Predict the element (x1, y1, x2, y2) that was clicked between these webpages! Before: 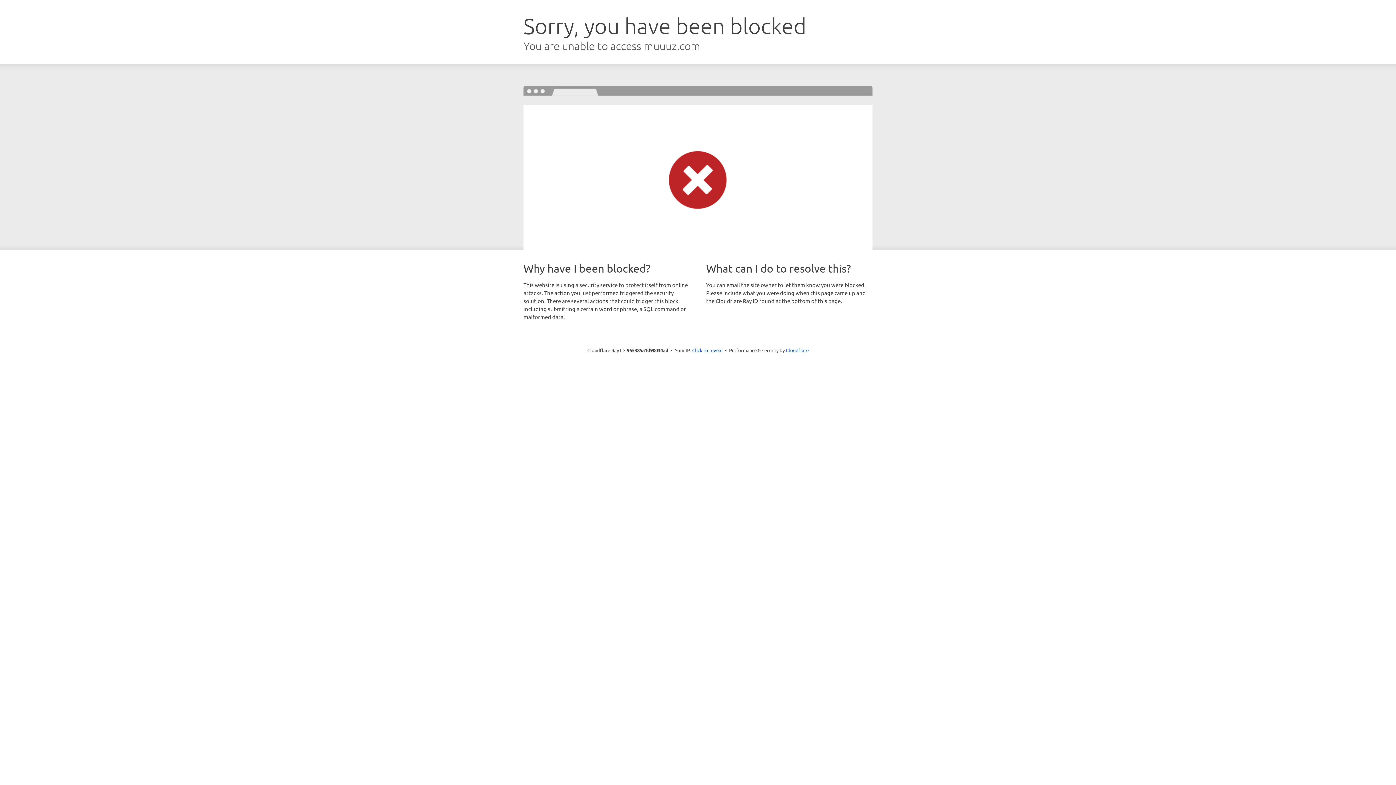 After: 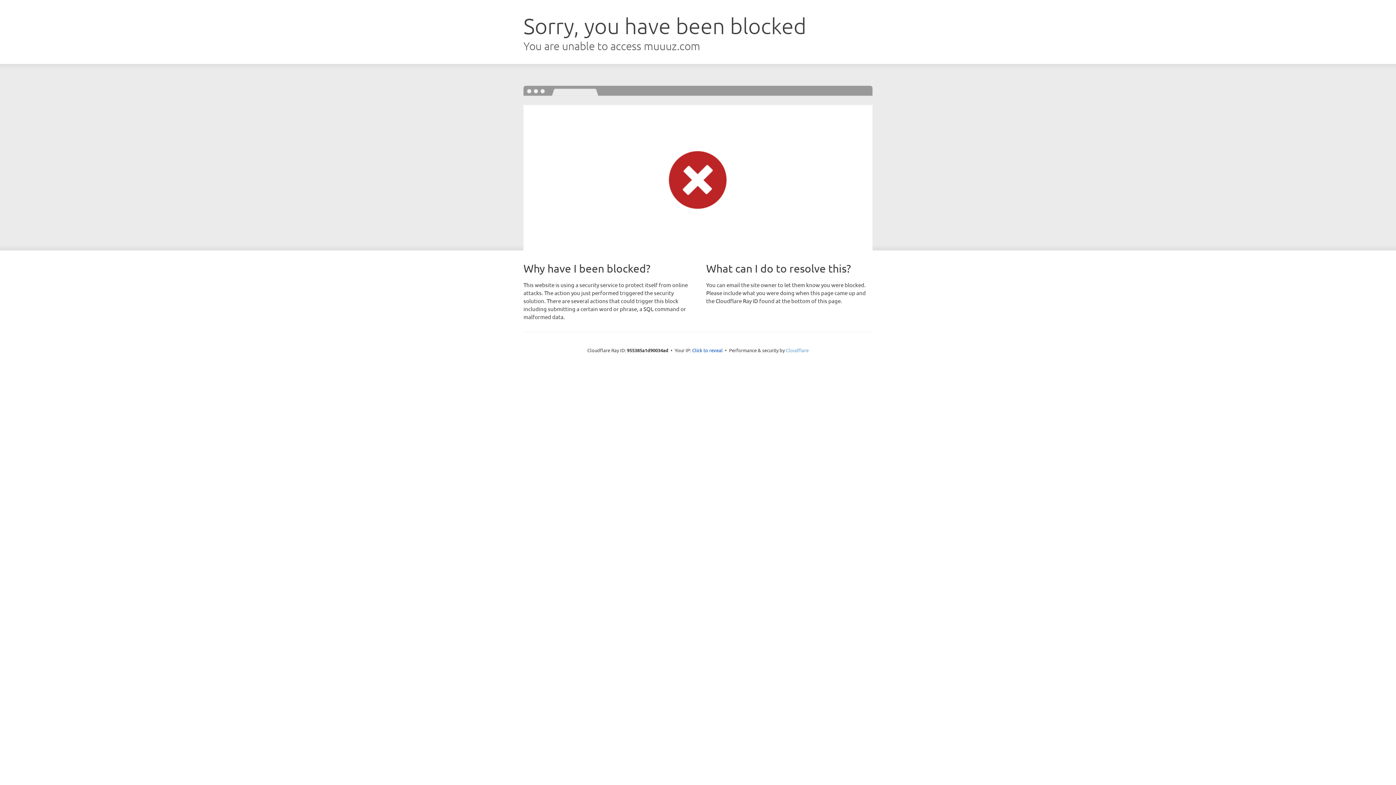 Action: label: Cloudflare bbox: (786, 347, 808, 353)